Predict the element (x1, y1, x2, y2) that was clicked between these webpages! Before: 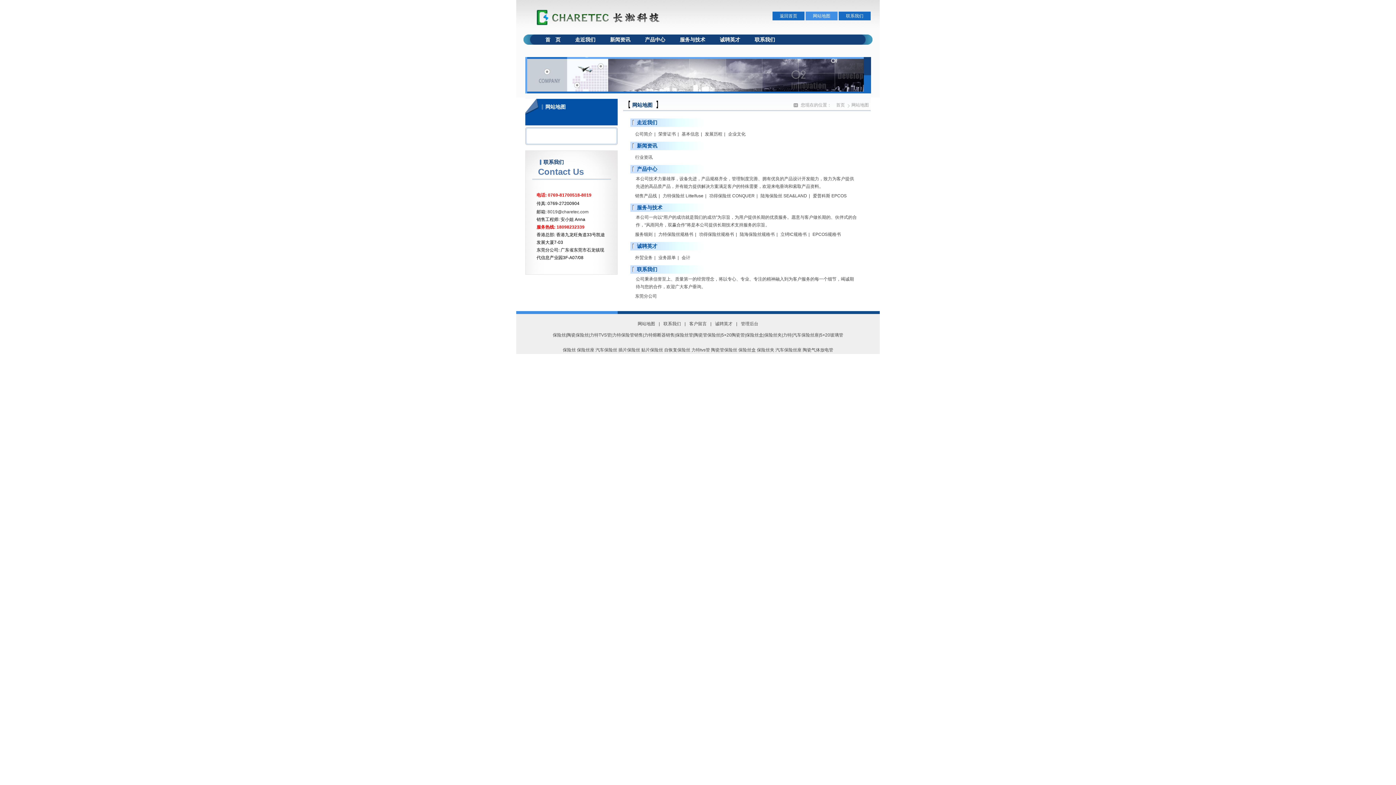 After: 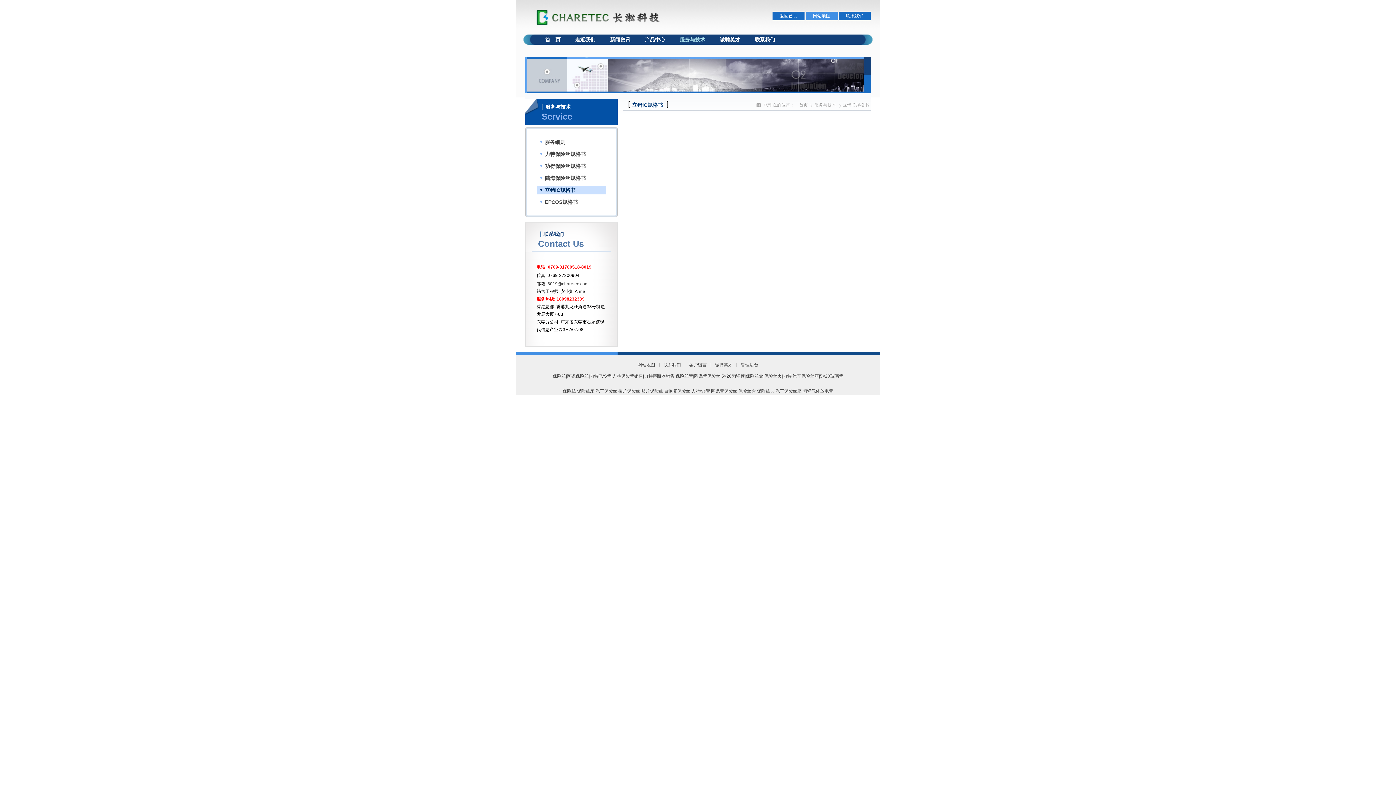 Action: label: 立锜IC规格书 bbox: (777, 232, 807, 237)